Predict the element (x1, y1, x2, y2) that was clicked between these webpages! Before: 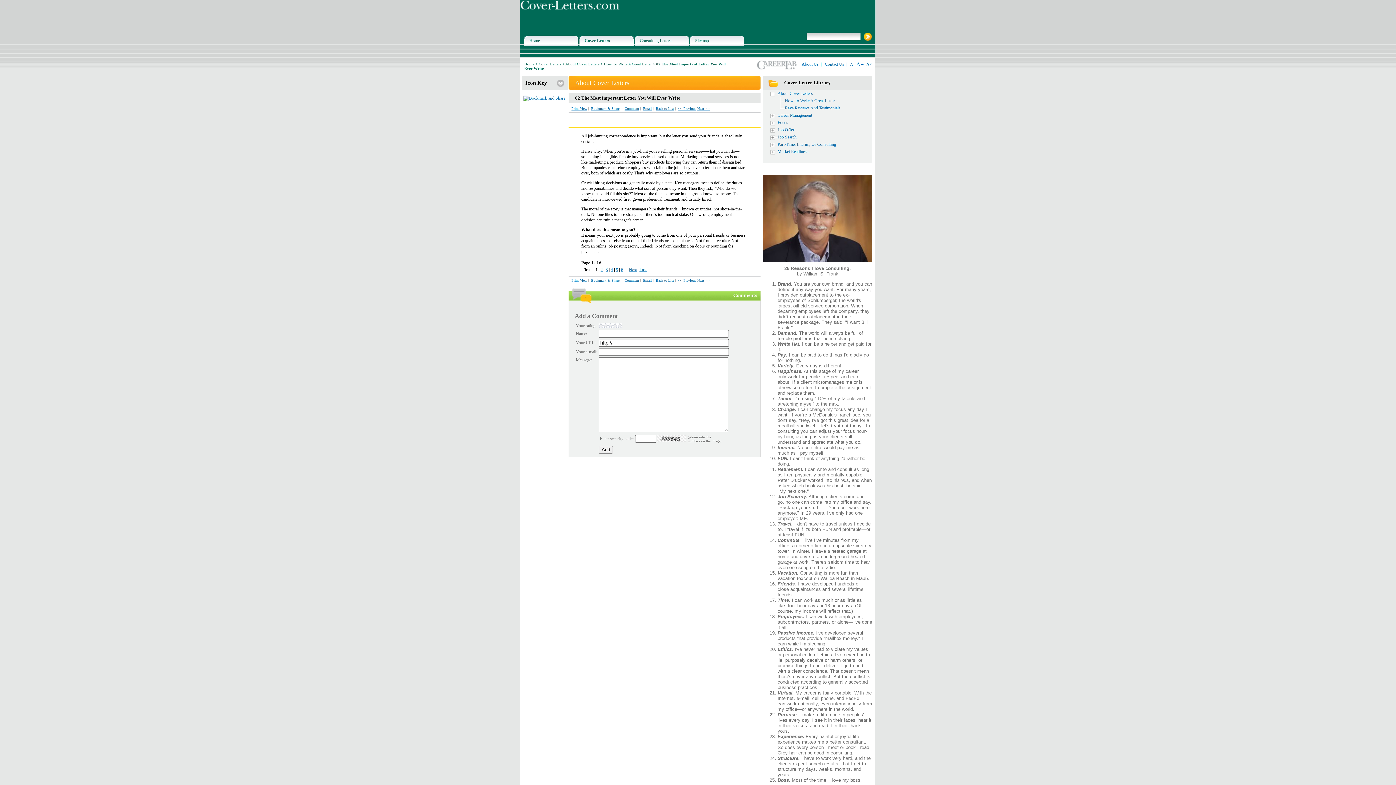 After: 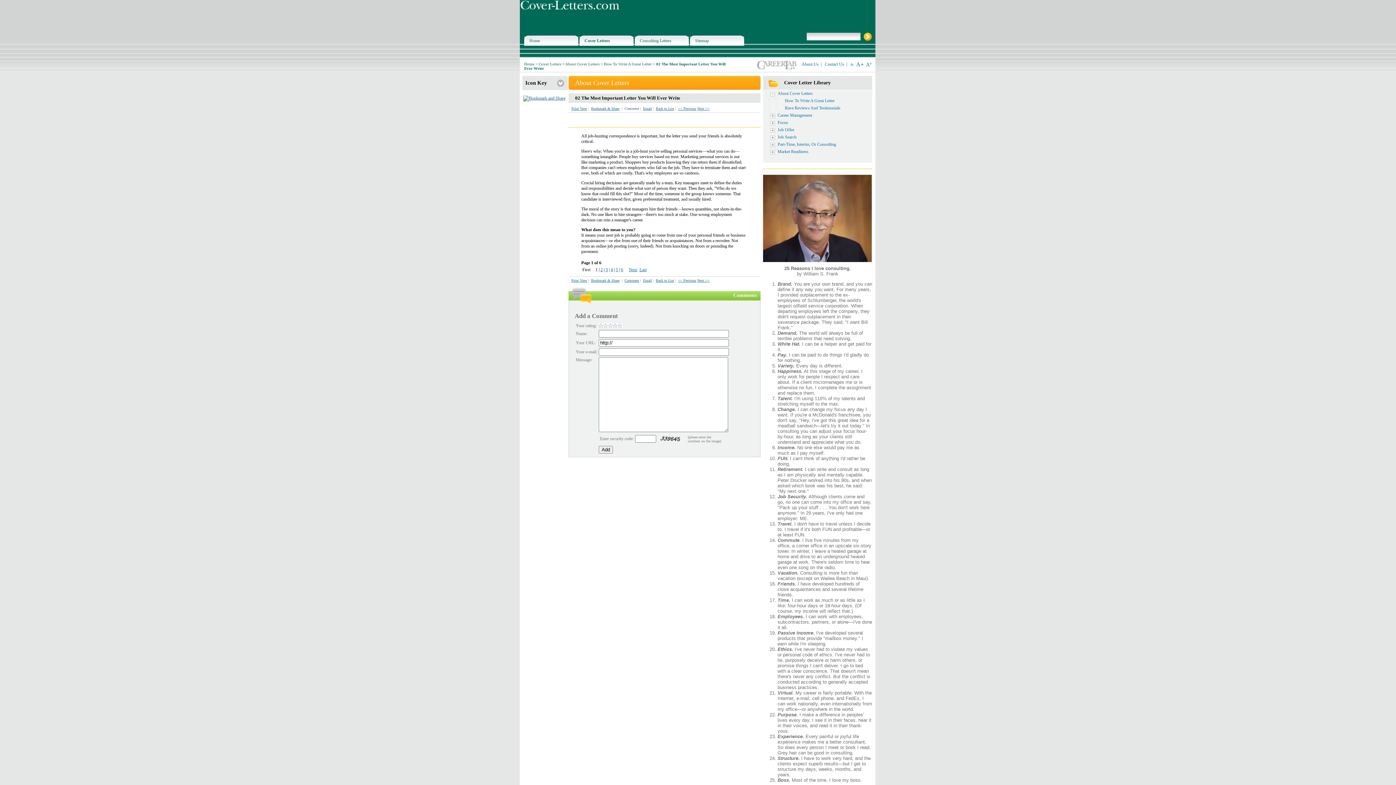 Action: label: Comment bbox: (624, 106, 639, 110)